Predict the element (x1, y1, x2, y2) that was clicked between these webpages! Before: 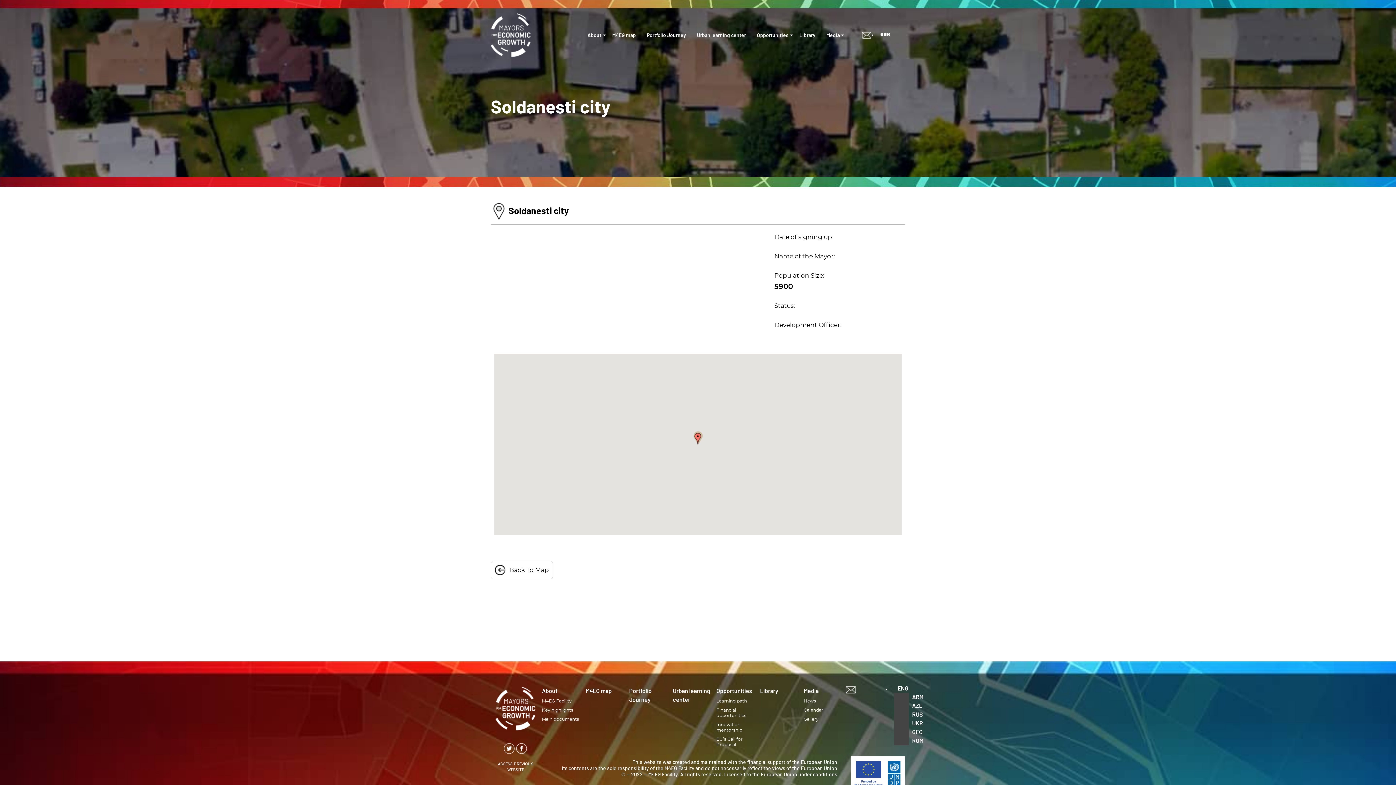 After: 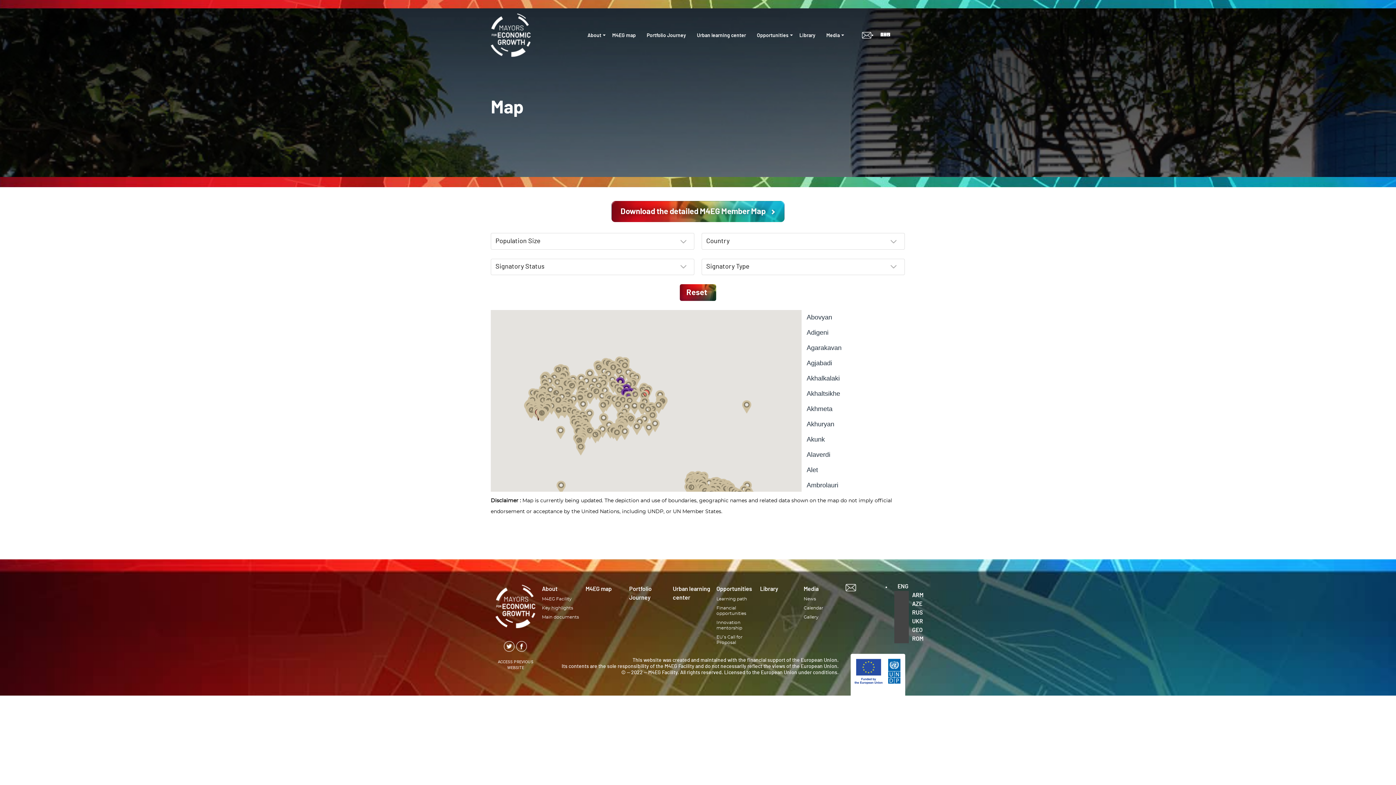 Action: bbox: (490, 561, 553, 579) label: Back To Map